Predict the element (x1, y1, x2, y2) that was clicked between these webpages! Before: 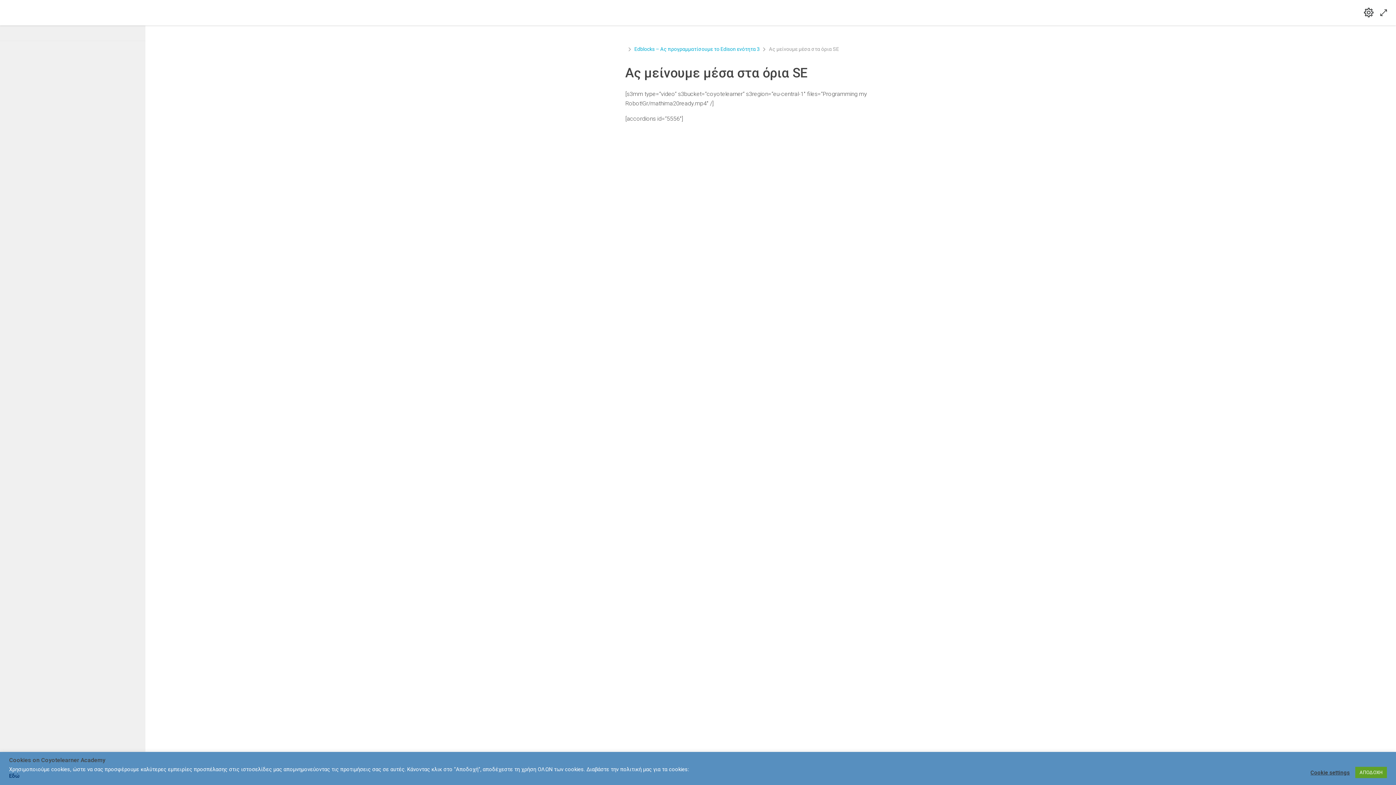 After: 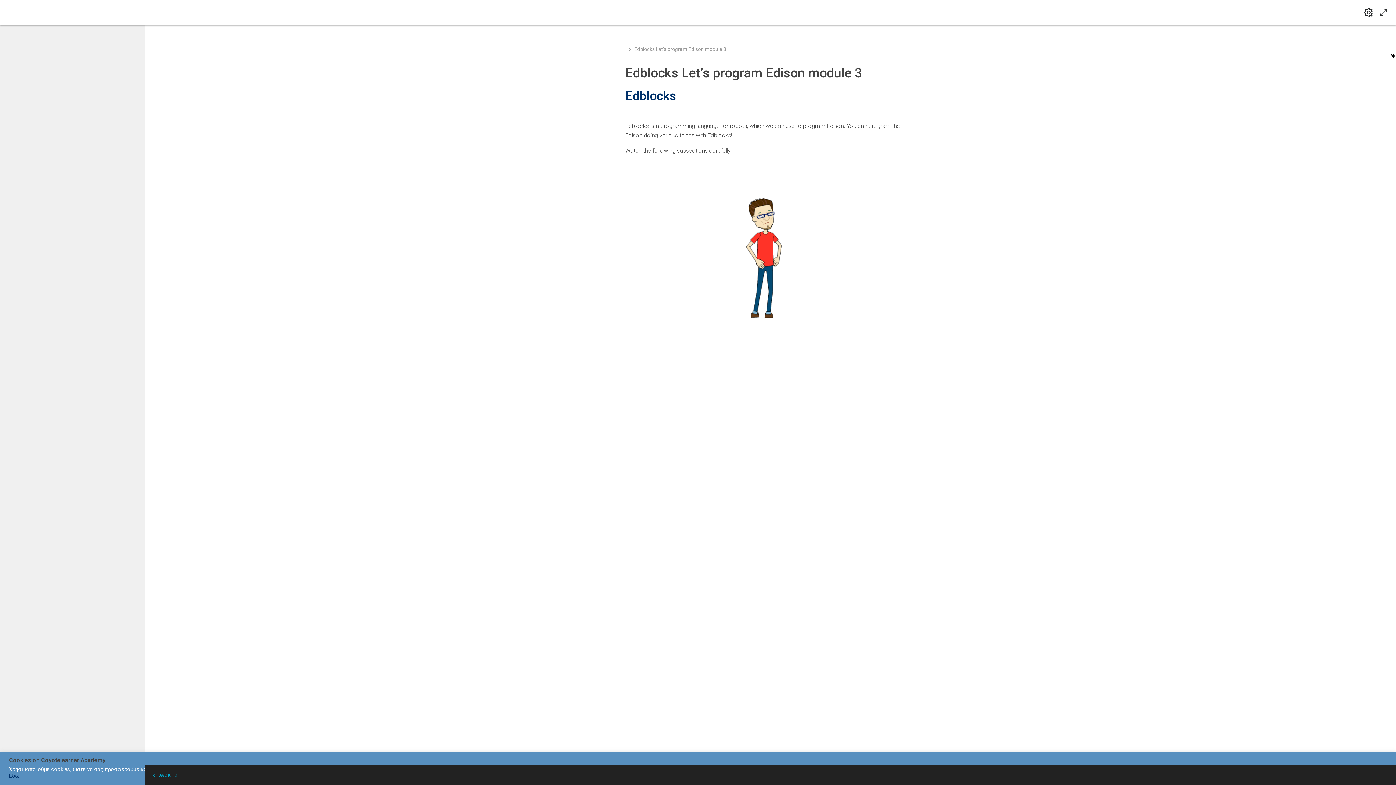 Action: bbox: (634, 46, 760, 52) label: Edblocks – Ας προγραμματίσουμε το Edison ενότητα 3